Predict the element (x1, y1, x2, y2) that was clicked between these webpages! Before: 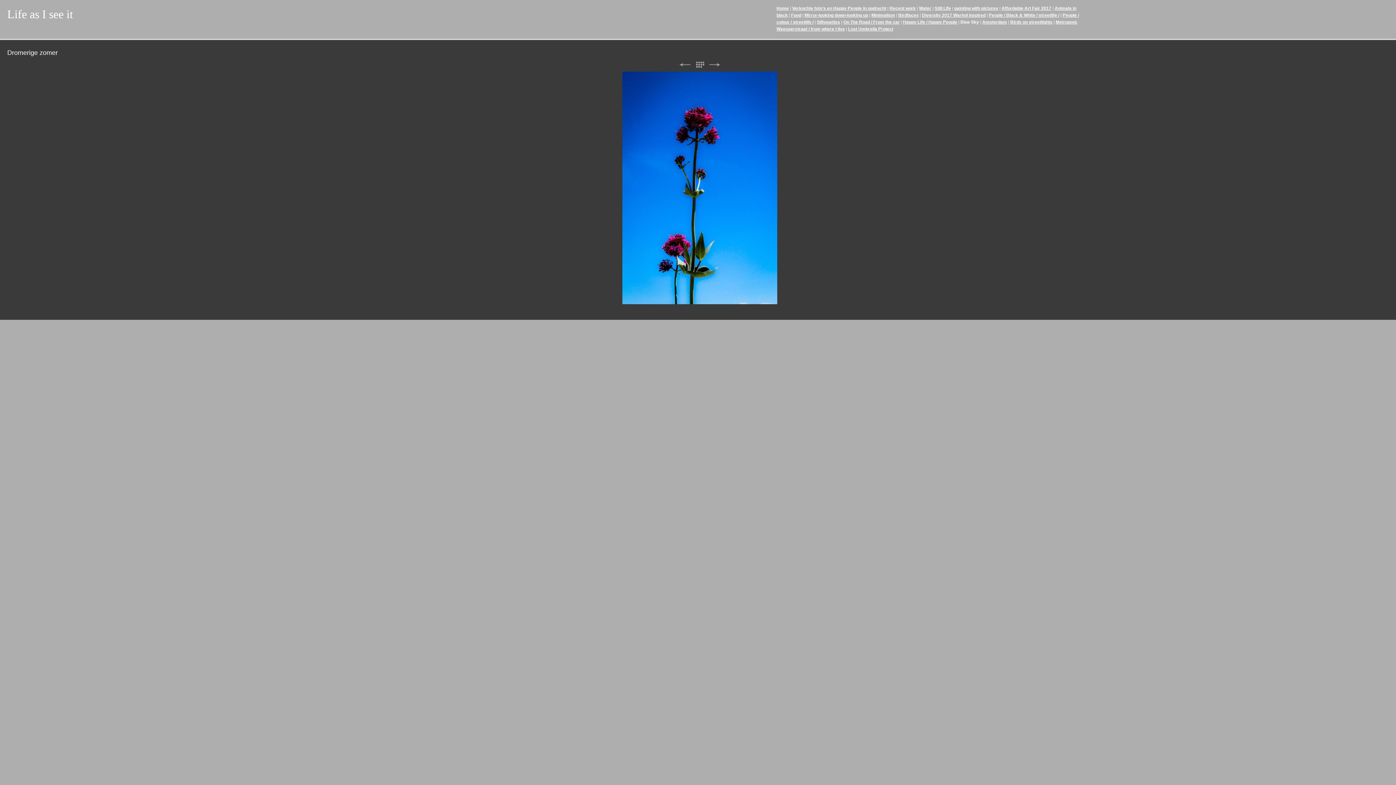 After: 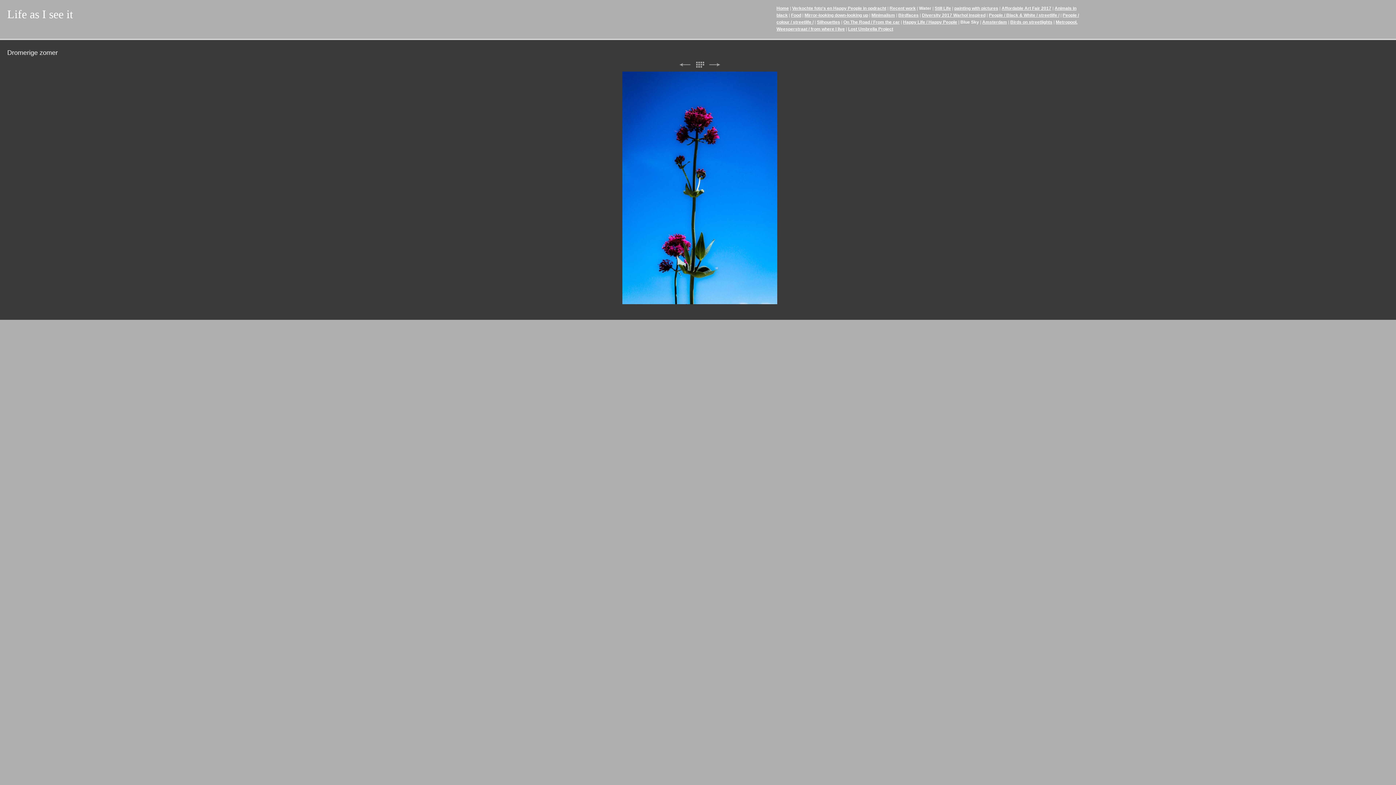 Action: label: Water bbox: (919, 5, 931, 10)